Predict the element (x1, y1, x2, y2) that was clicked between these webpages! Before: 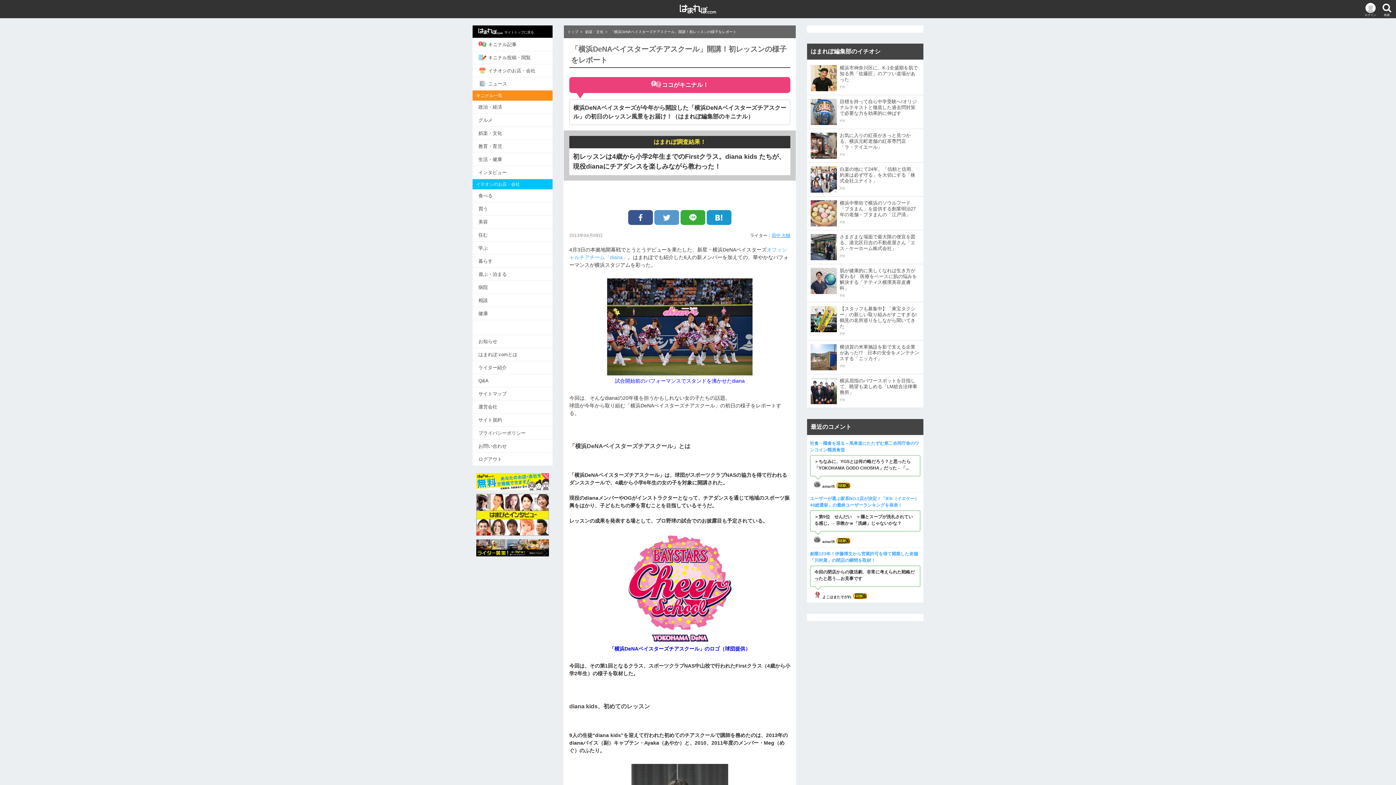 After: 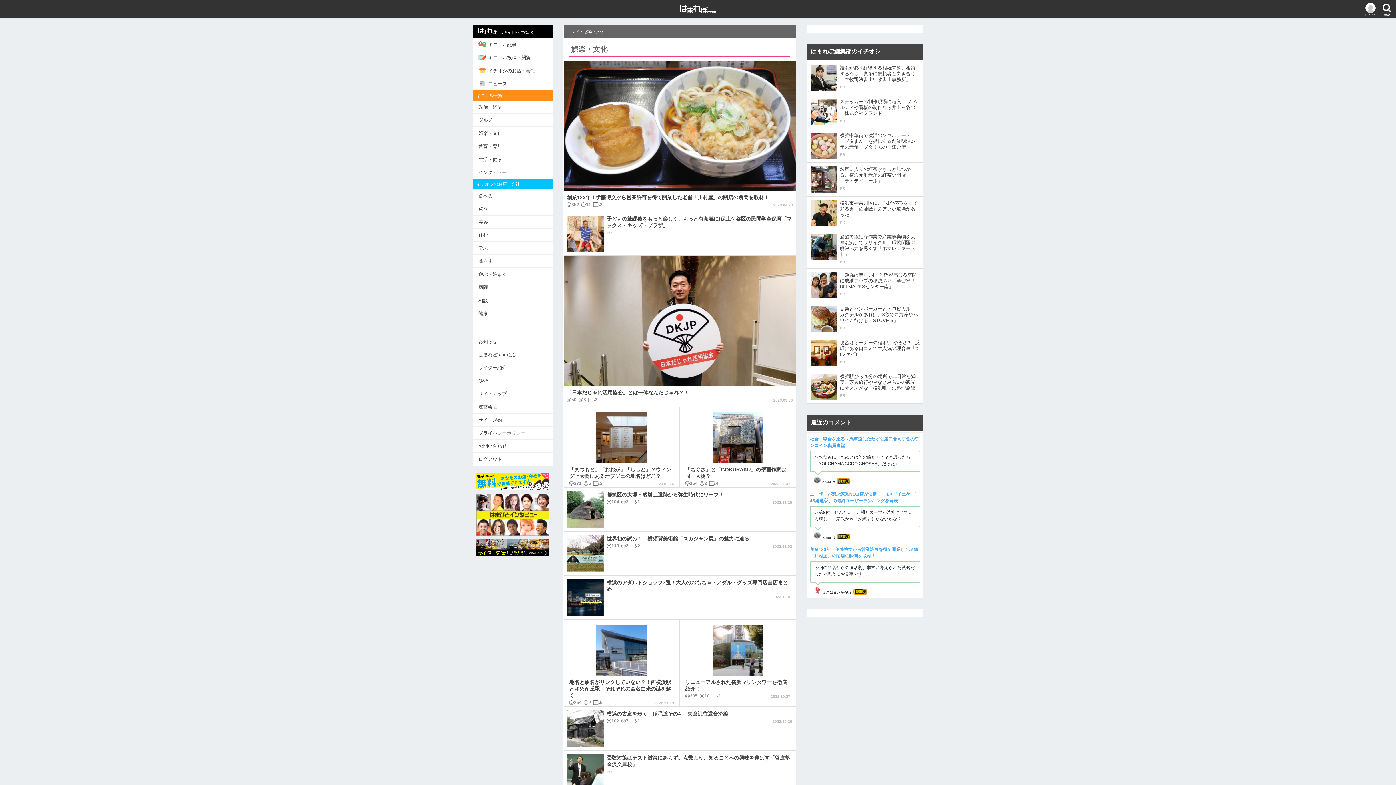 Action: label: 娯楽・文化 bbox: (585, 29, 603, 33)